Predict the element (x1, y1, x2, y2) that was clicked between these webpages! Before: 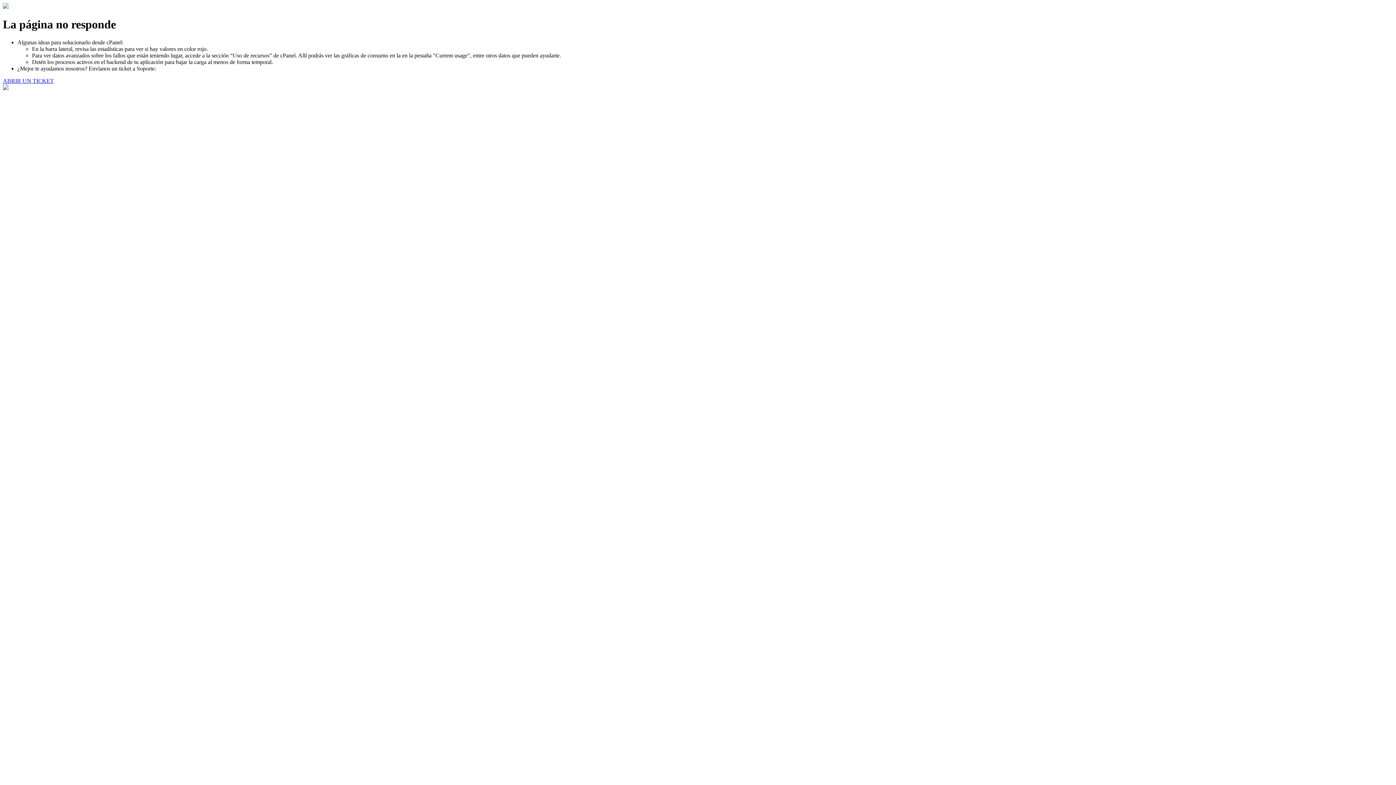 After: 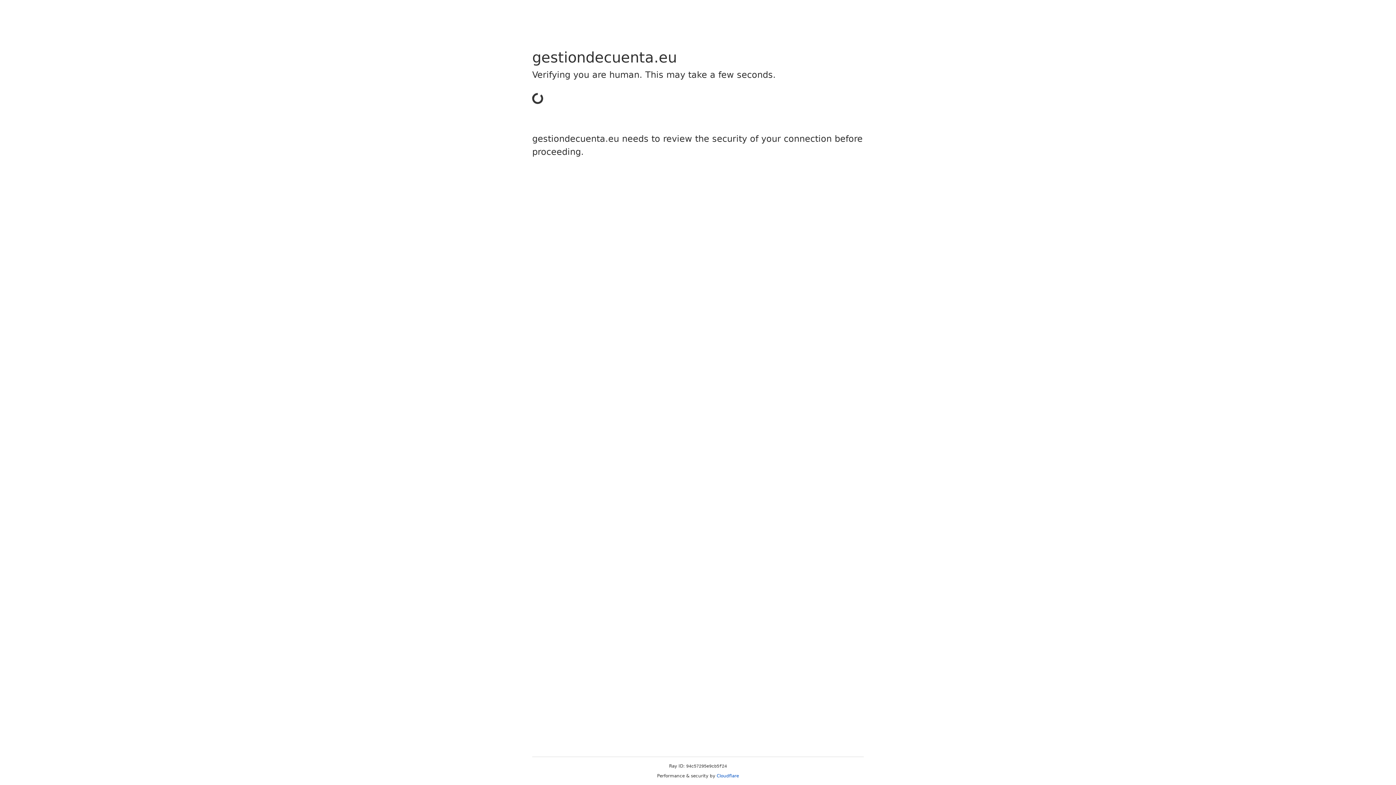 Action: label: ABRIR UN TICKET bbox: (2, 77, 53, 83)